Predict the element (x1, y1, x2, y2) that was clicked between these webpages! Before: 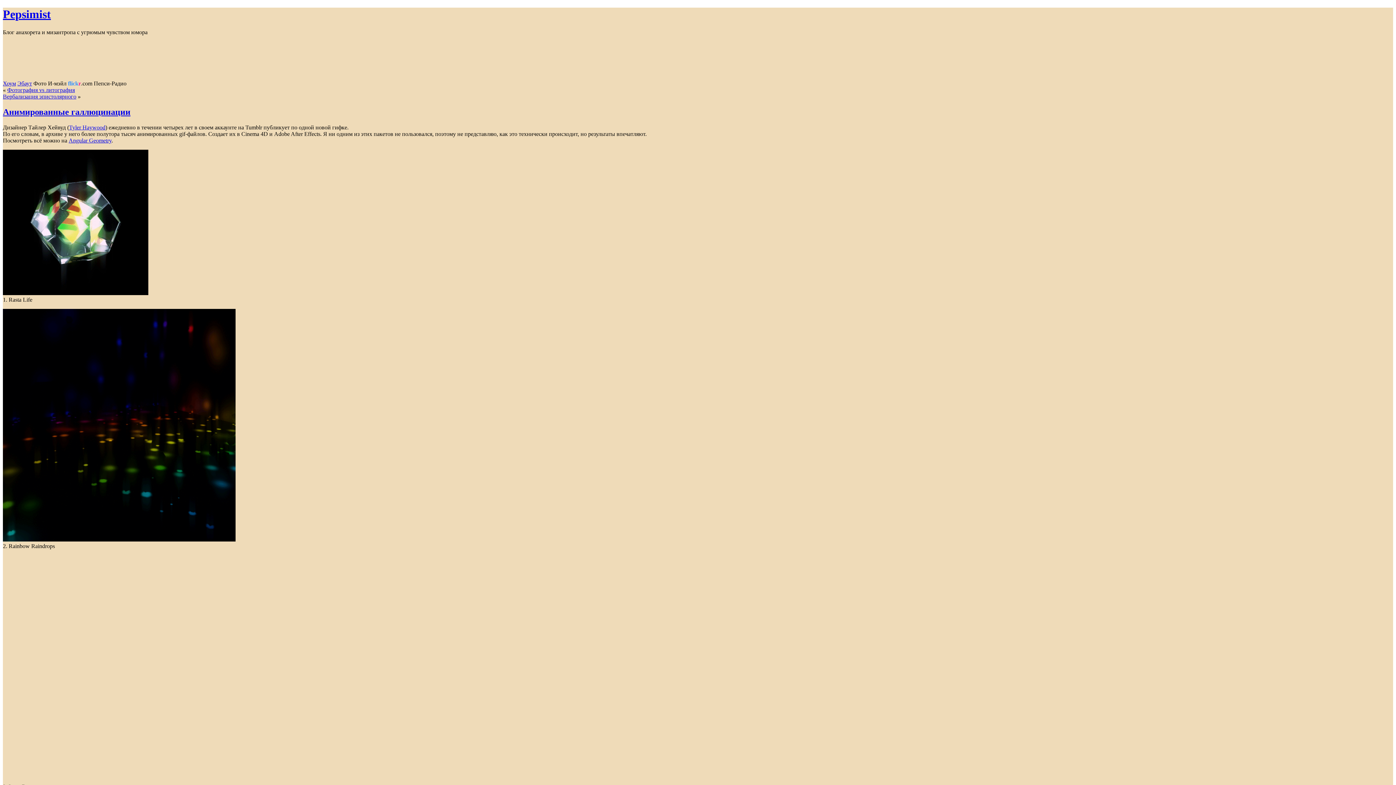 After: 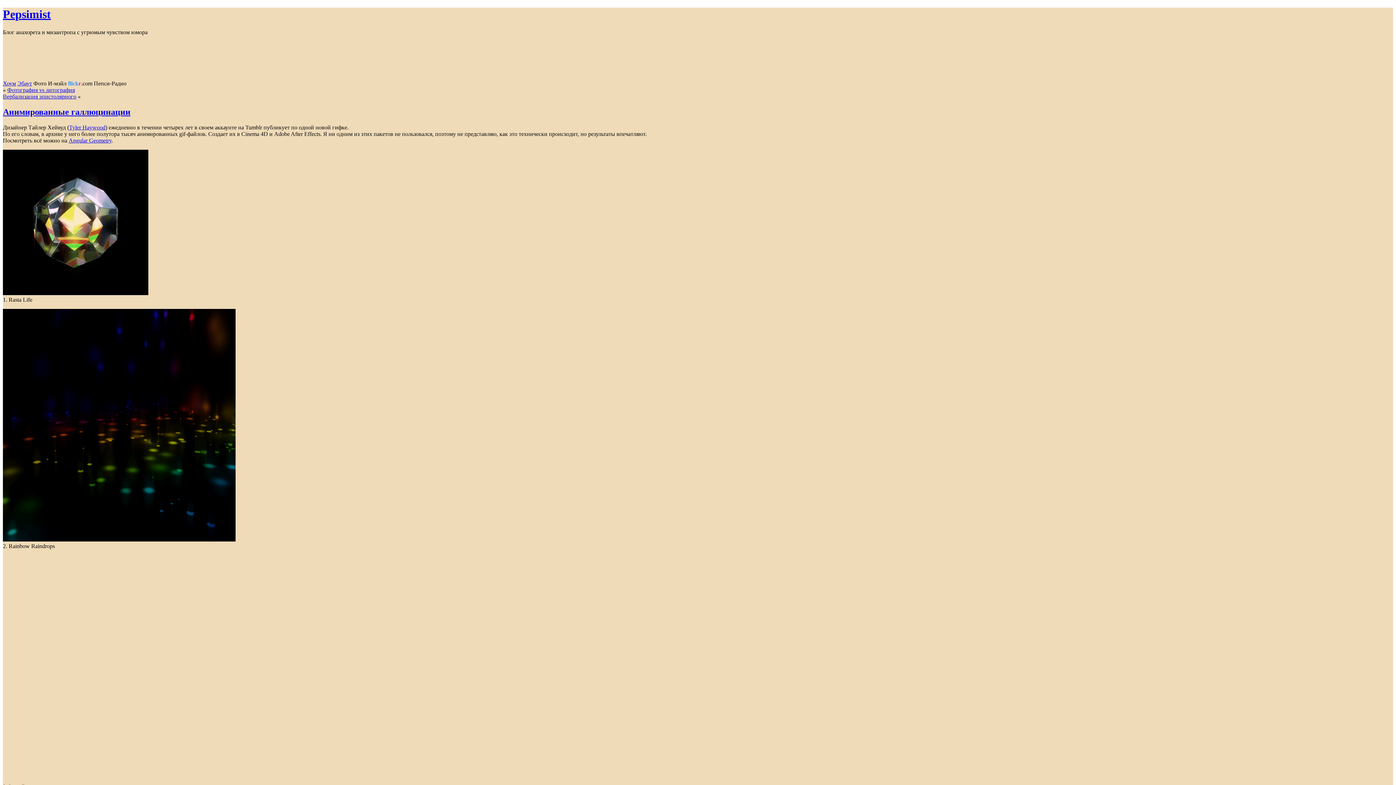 Action: bbox: (68, 137, 111, 143) label: Angular Geometry